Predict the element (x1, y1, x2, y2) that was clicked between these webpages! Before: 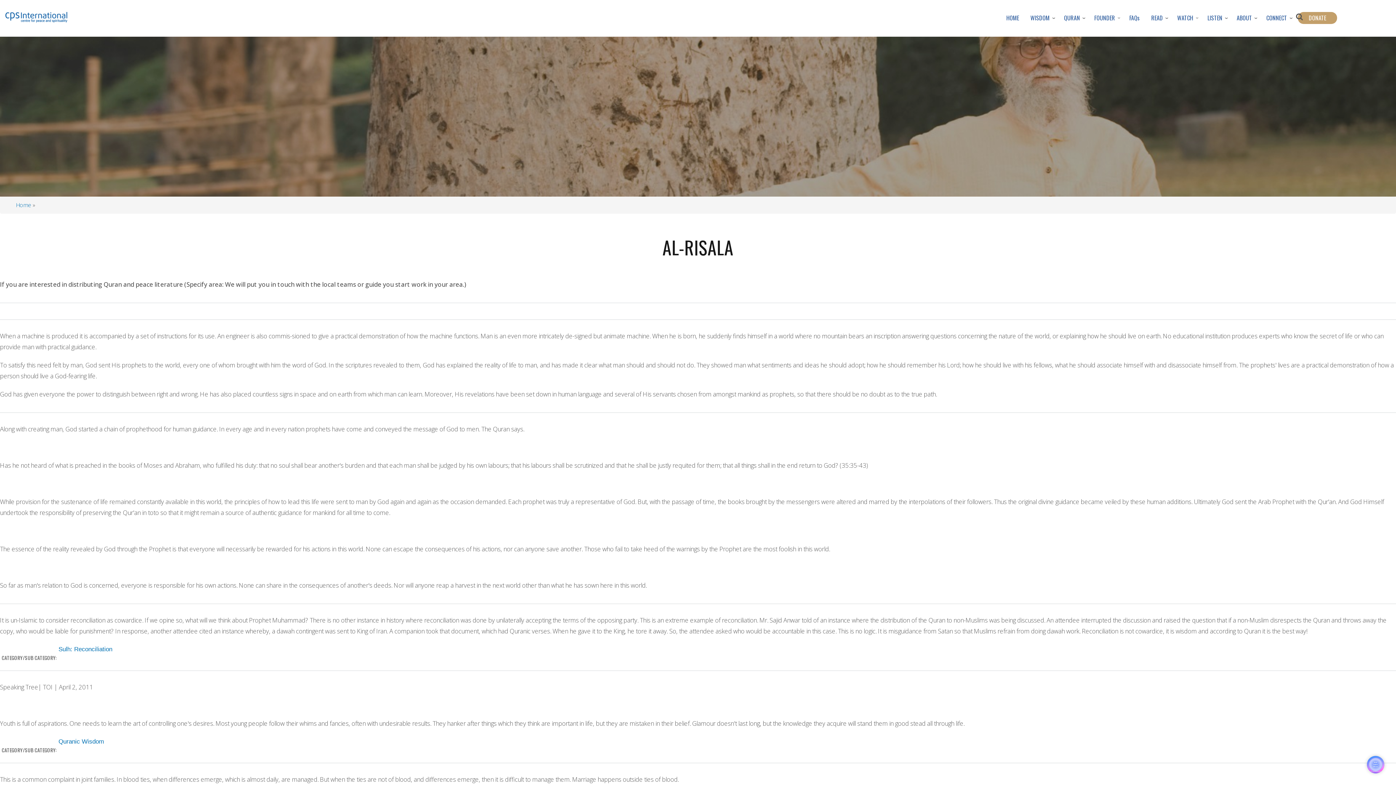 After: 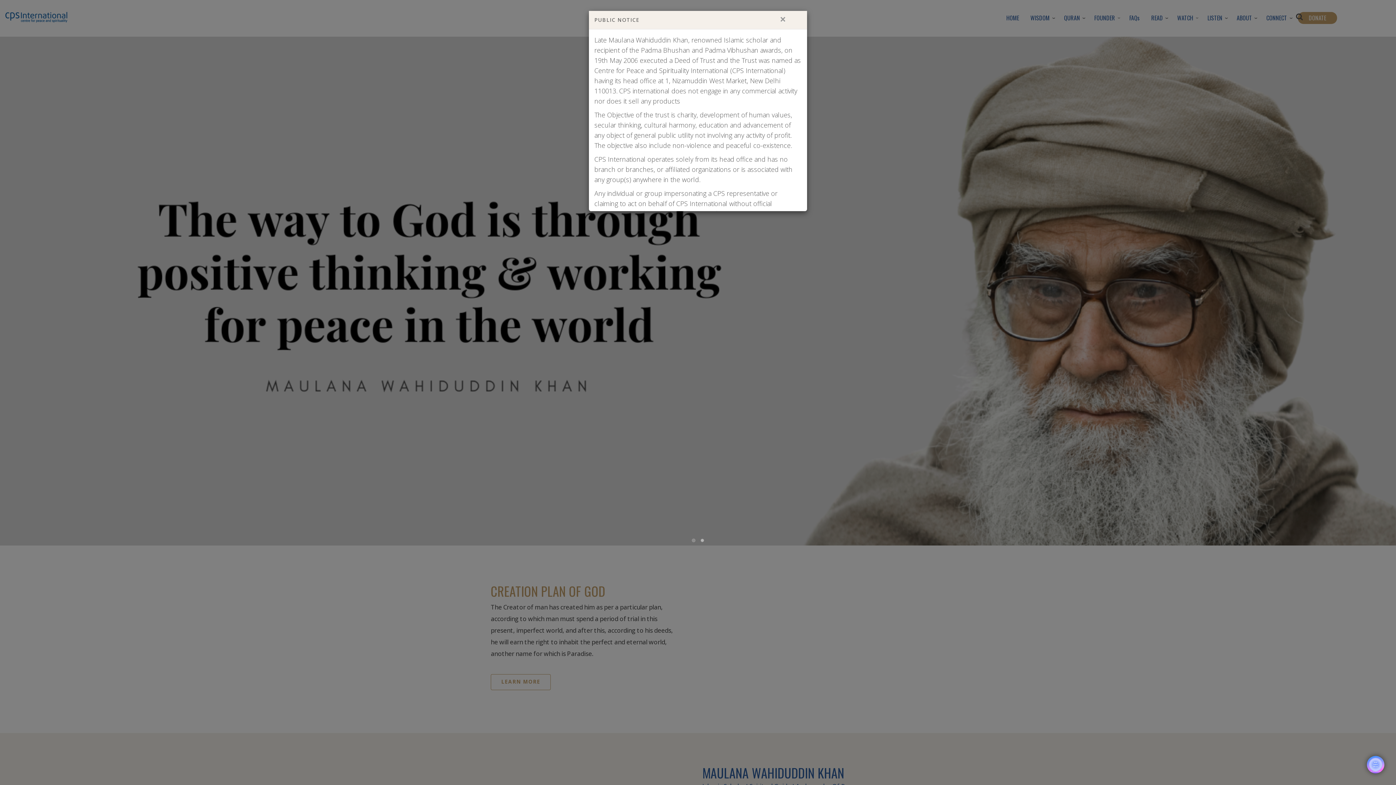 Action: label: HOME bbox: (1000, 9, 1024, 26)